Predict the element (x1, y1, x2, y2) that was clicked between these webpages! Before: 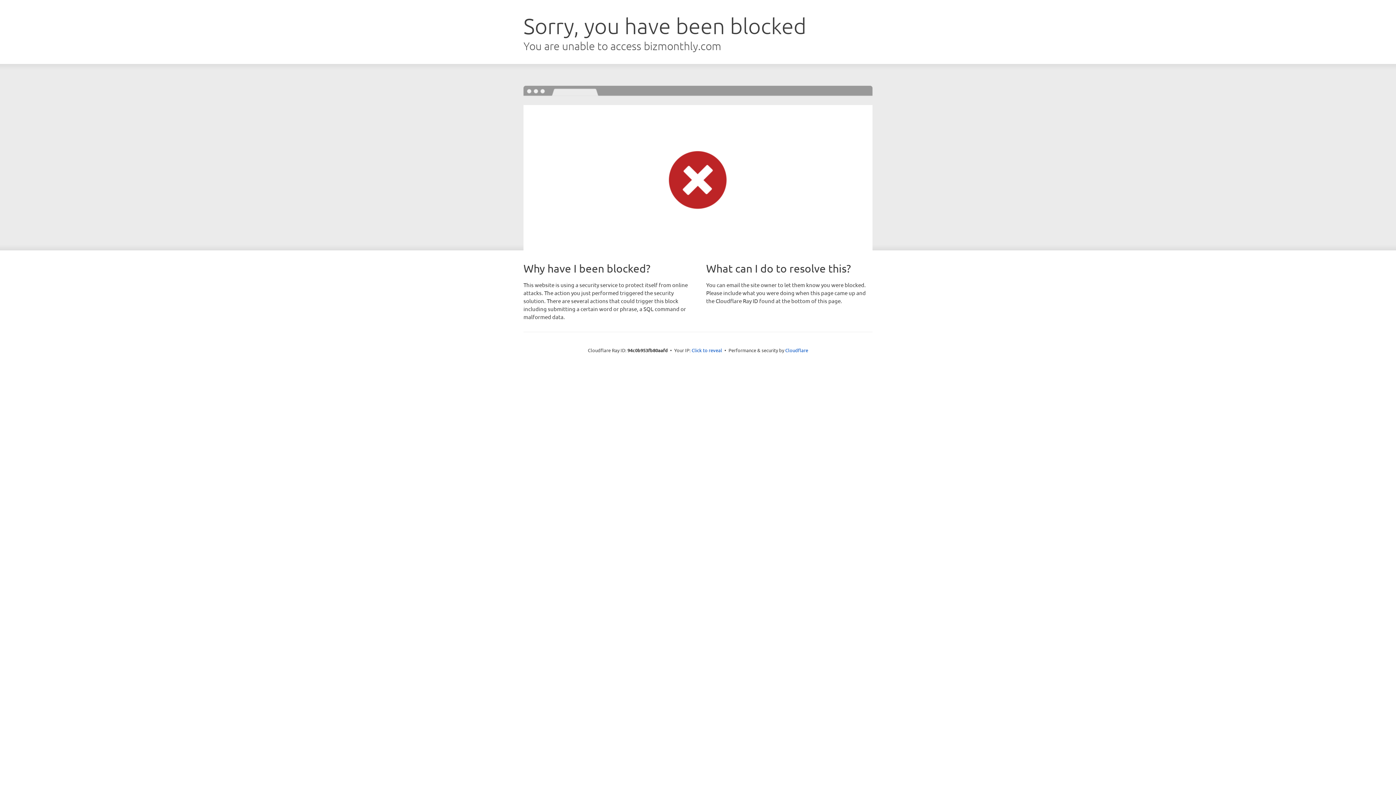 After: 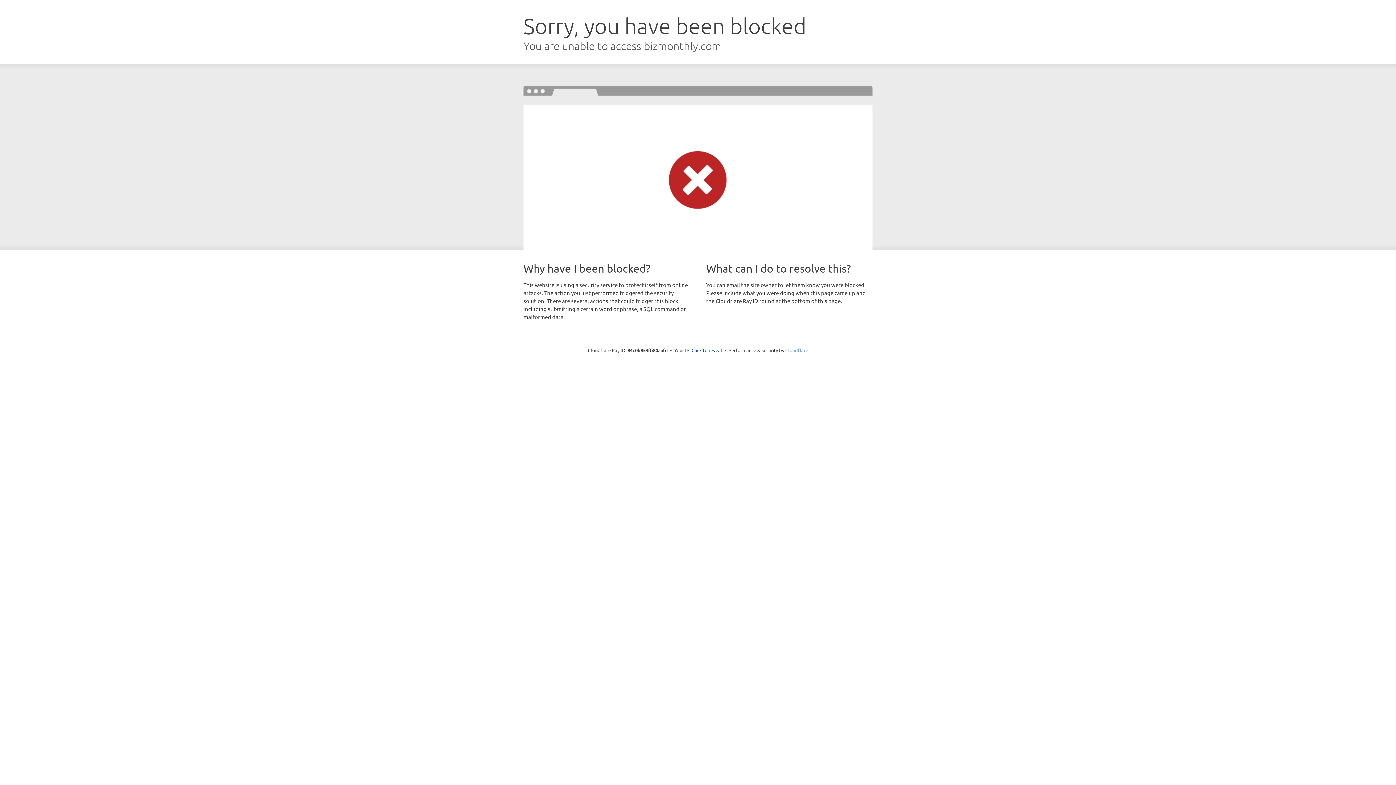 Action: bbox: (785, 347, 808, 353) label: Cloudflare